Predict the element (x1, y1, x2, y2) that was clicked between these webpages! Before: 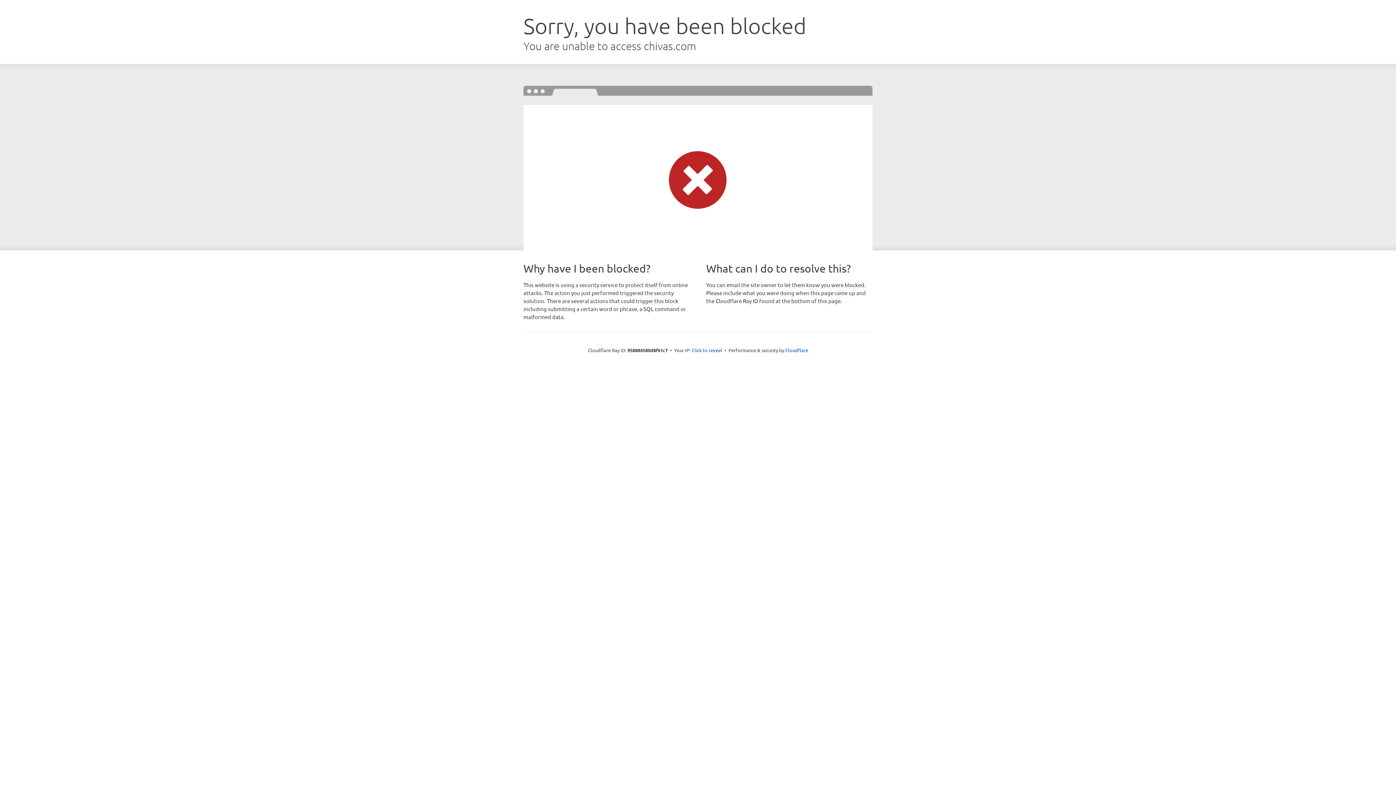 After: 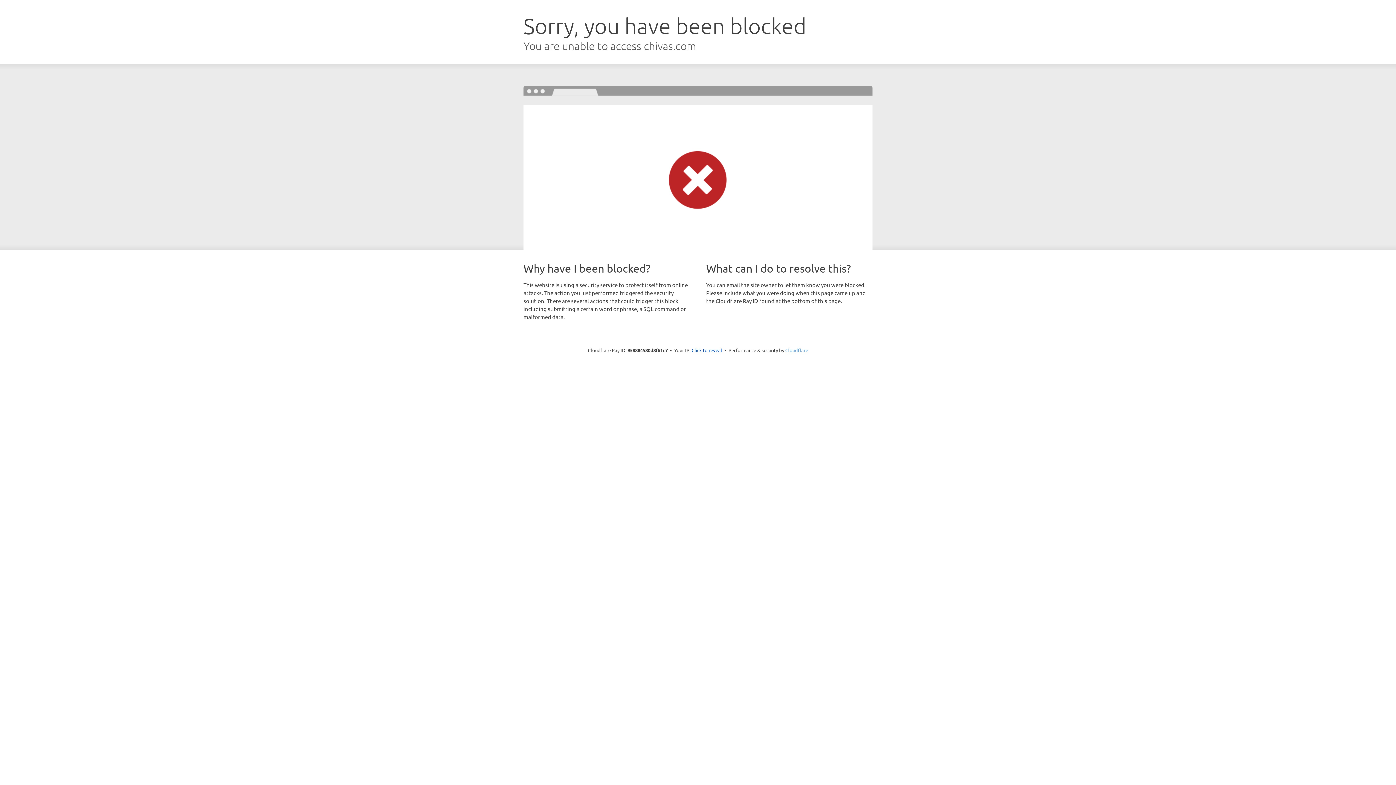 Action: label: Cloudflare bbox: (785, 347, 808, 353)